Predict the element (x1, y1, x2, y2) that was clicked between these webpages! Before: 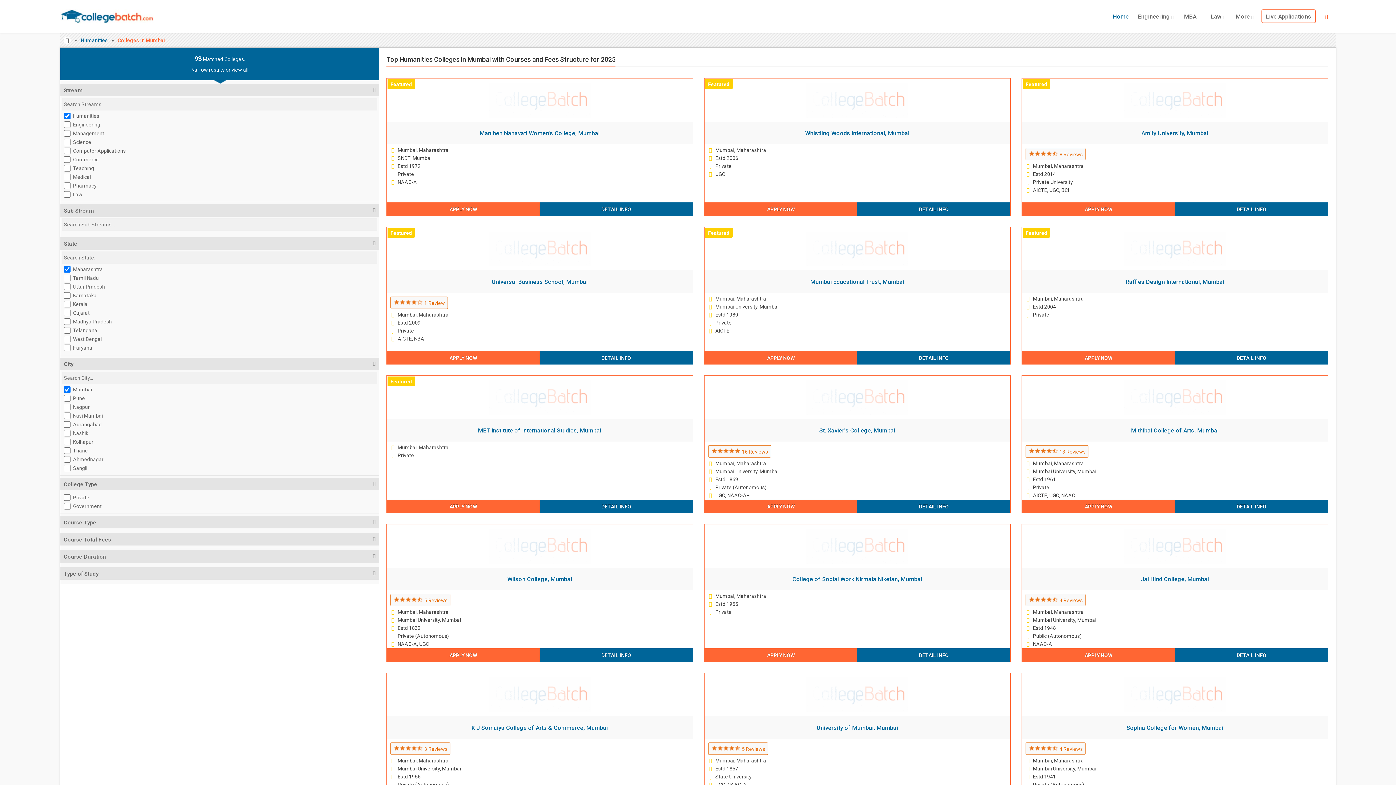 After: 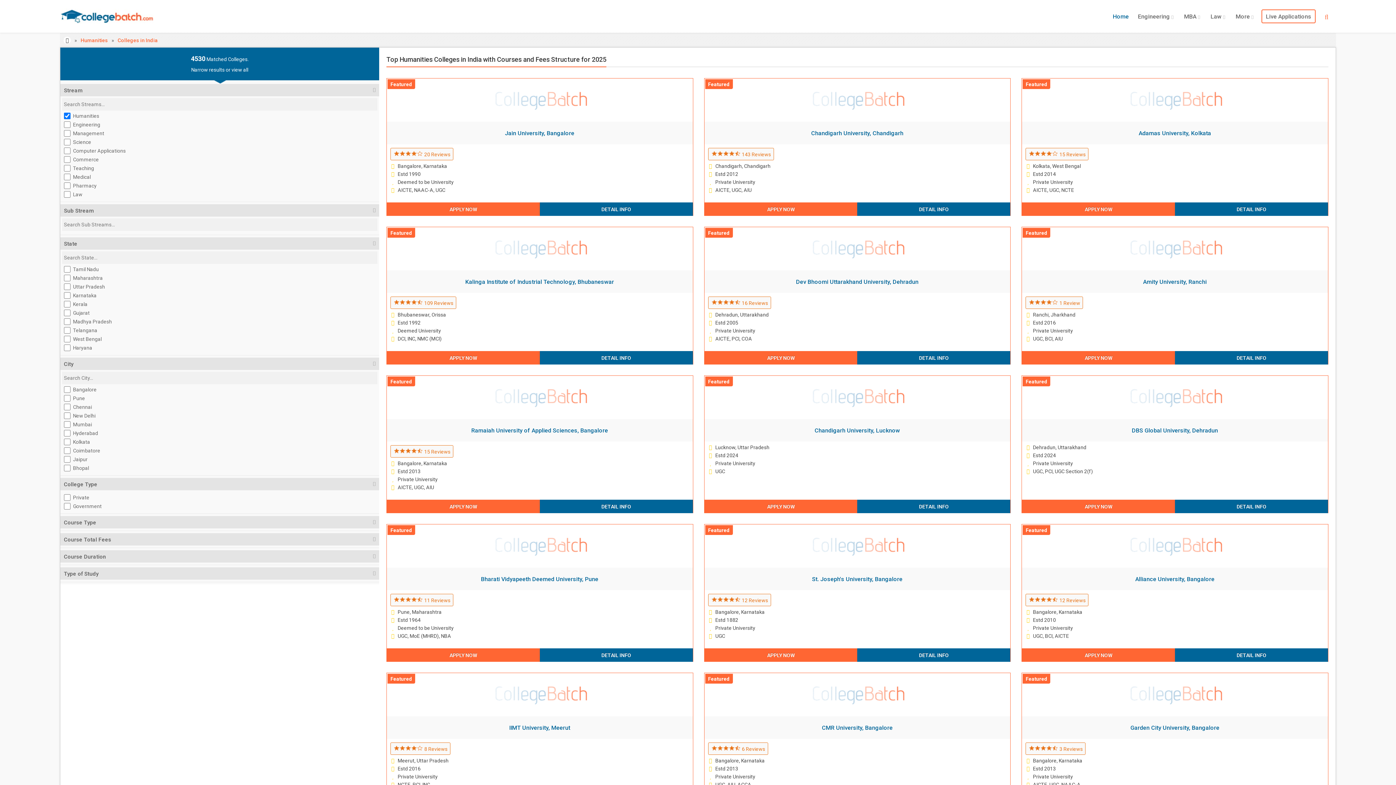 Action: label: Humanities bbox: (80, 37, 107, 43)